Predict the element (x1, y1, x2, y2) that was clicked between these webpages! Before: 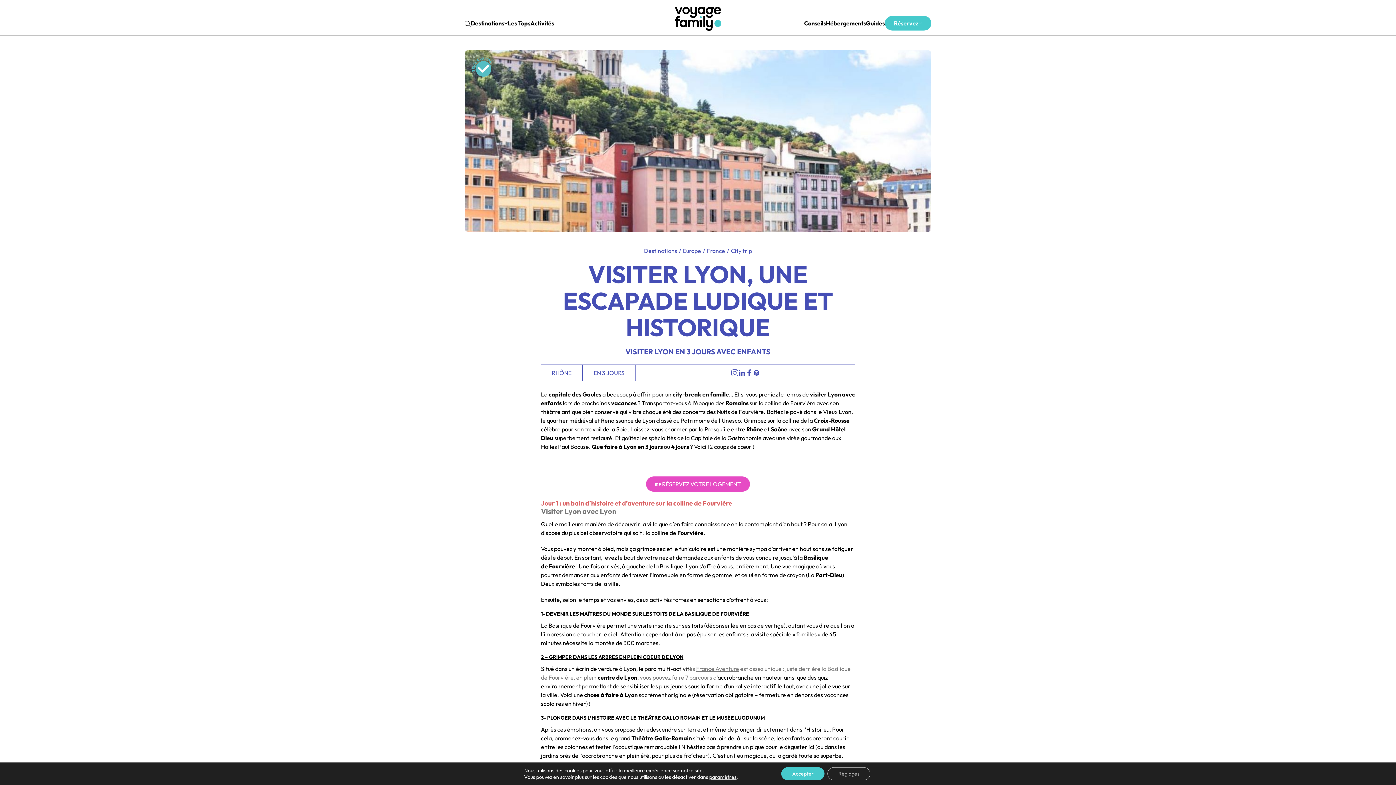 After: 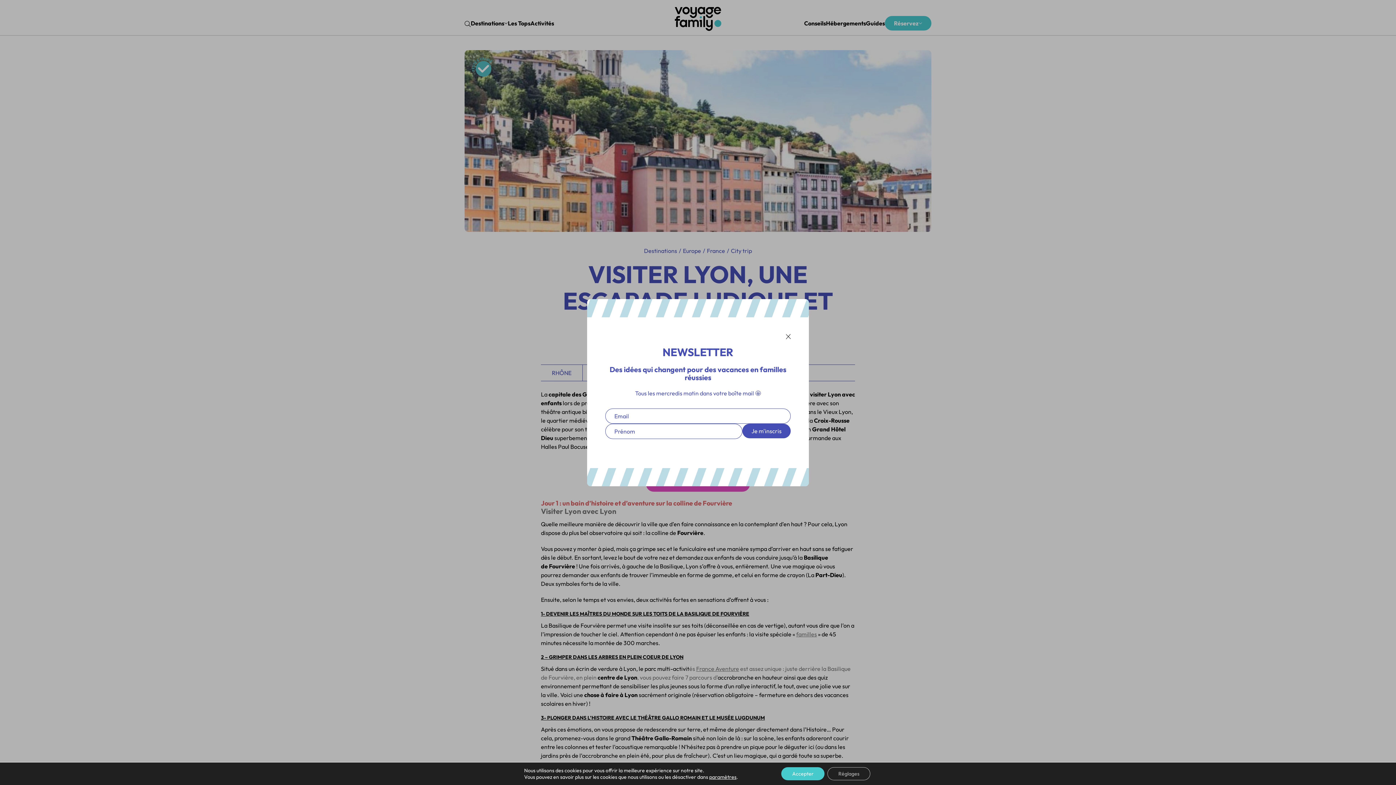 Action: bbox: (738, 369, 745, 376)